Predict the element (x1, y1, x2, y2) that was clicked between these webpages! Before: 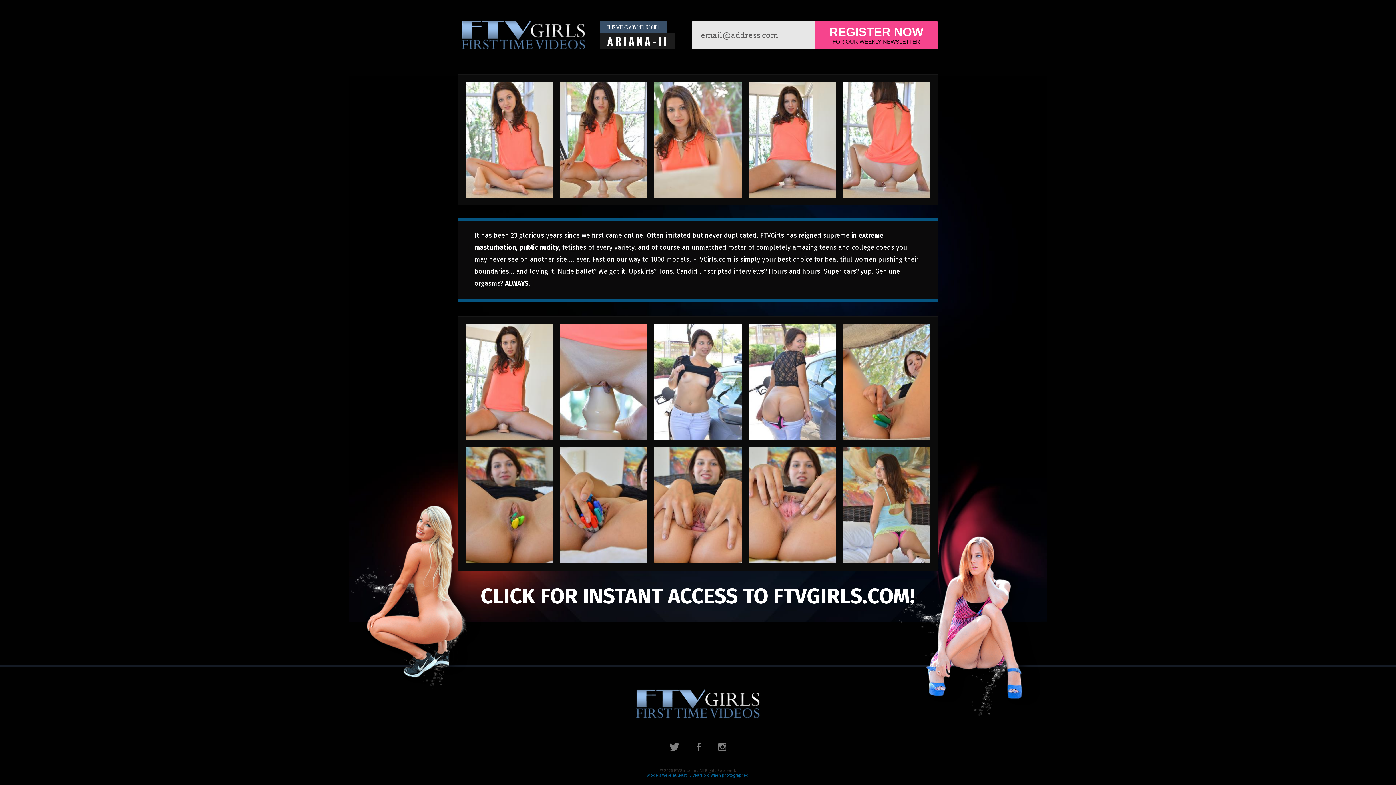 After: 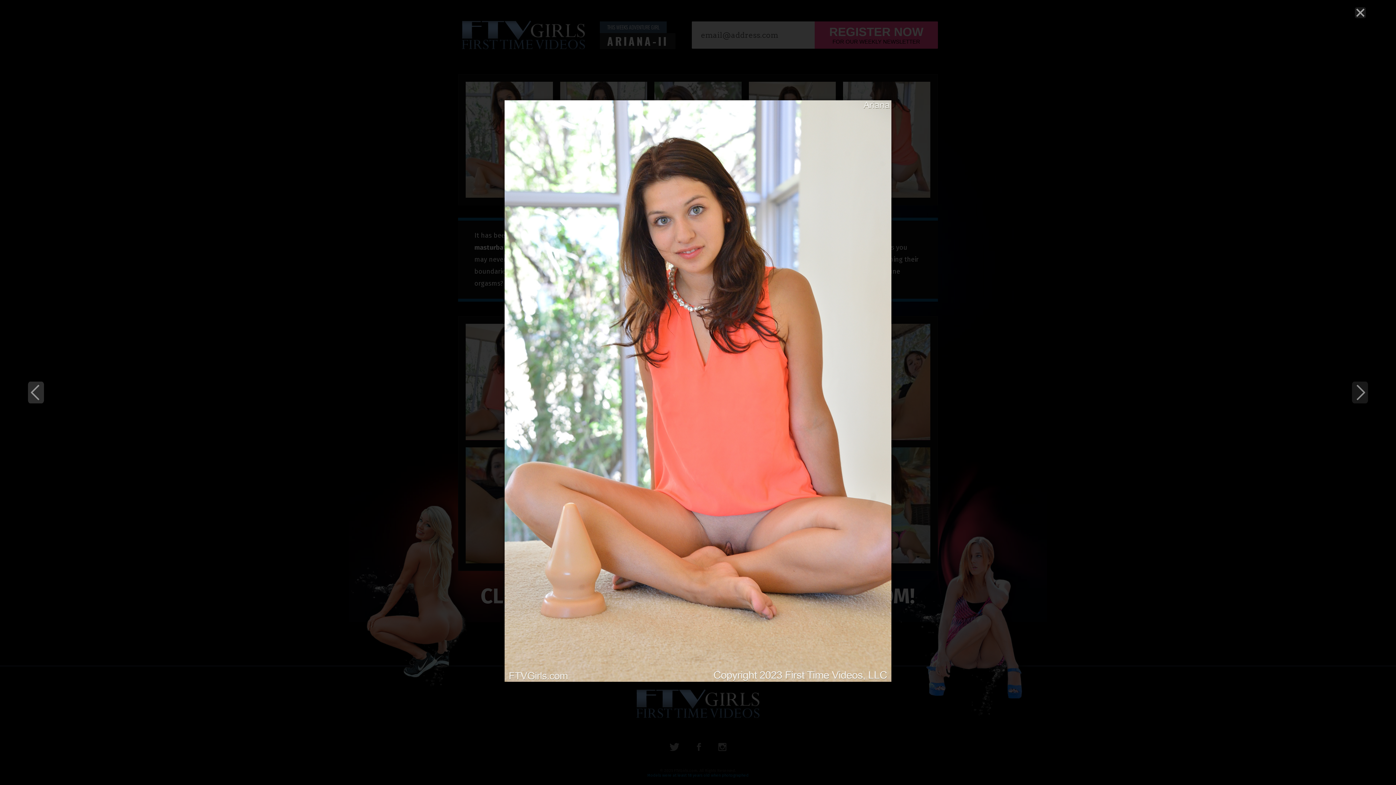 Action: bbox: (465, 81, 552, 197)